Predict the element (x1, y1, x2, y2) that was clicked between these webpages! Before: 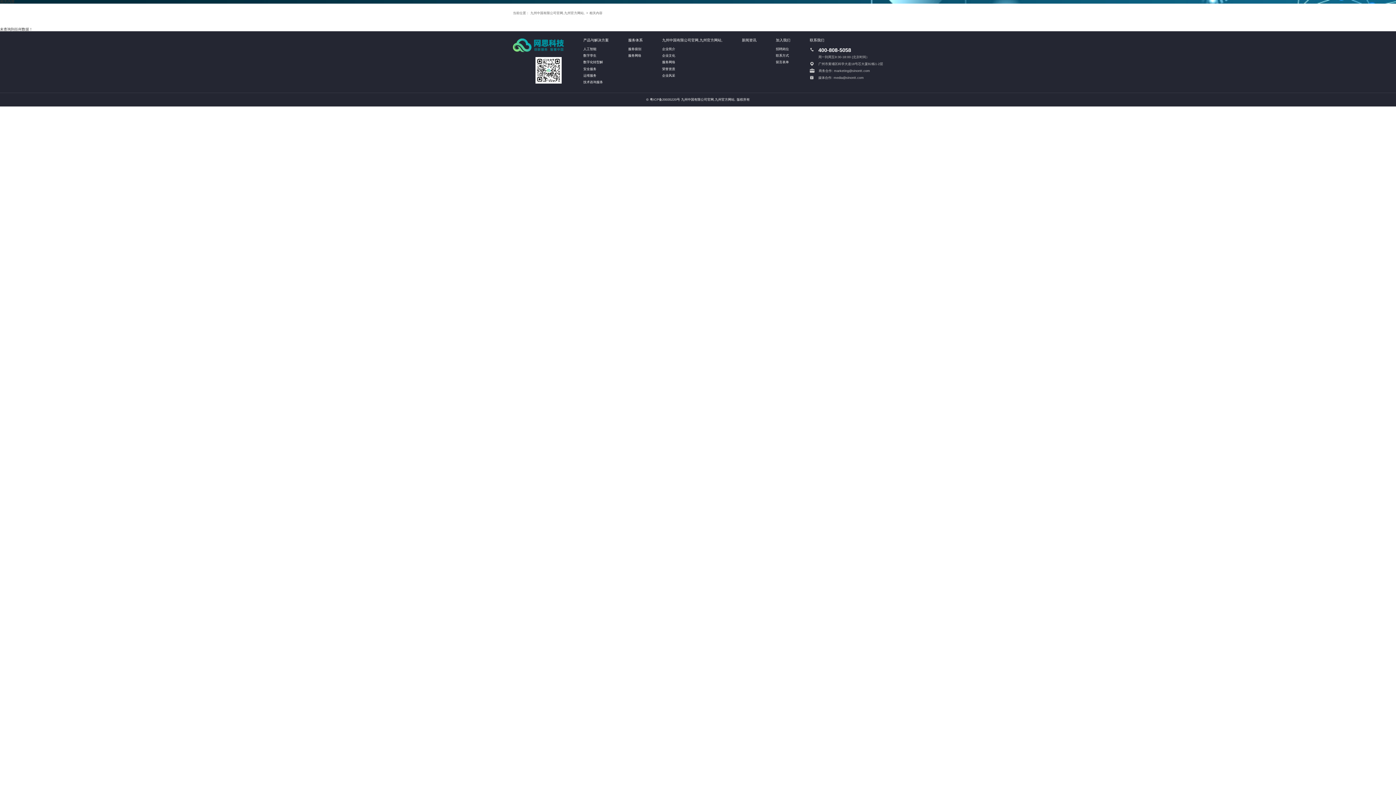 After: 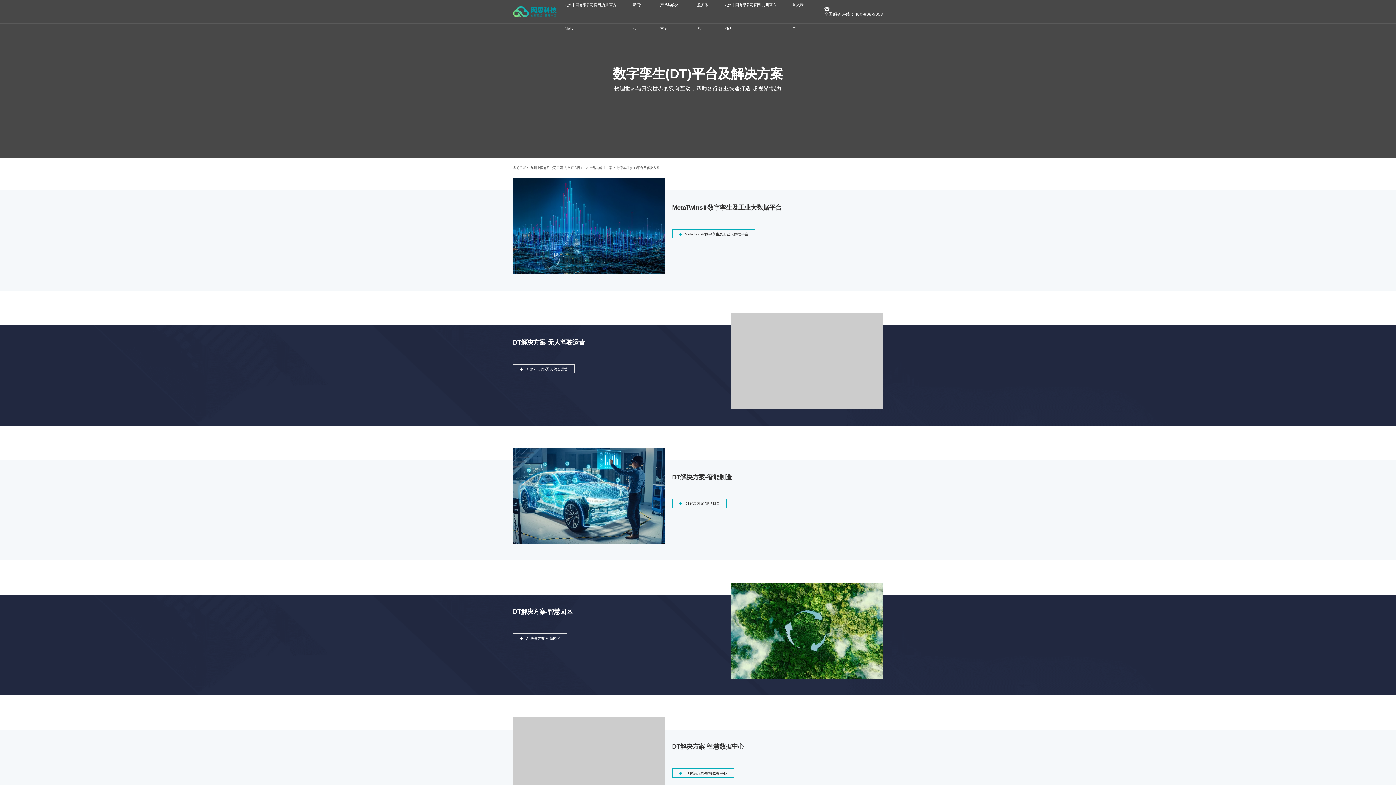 Action: bbox: (583, 53, 596, 57) label: 数字孪生